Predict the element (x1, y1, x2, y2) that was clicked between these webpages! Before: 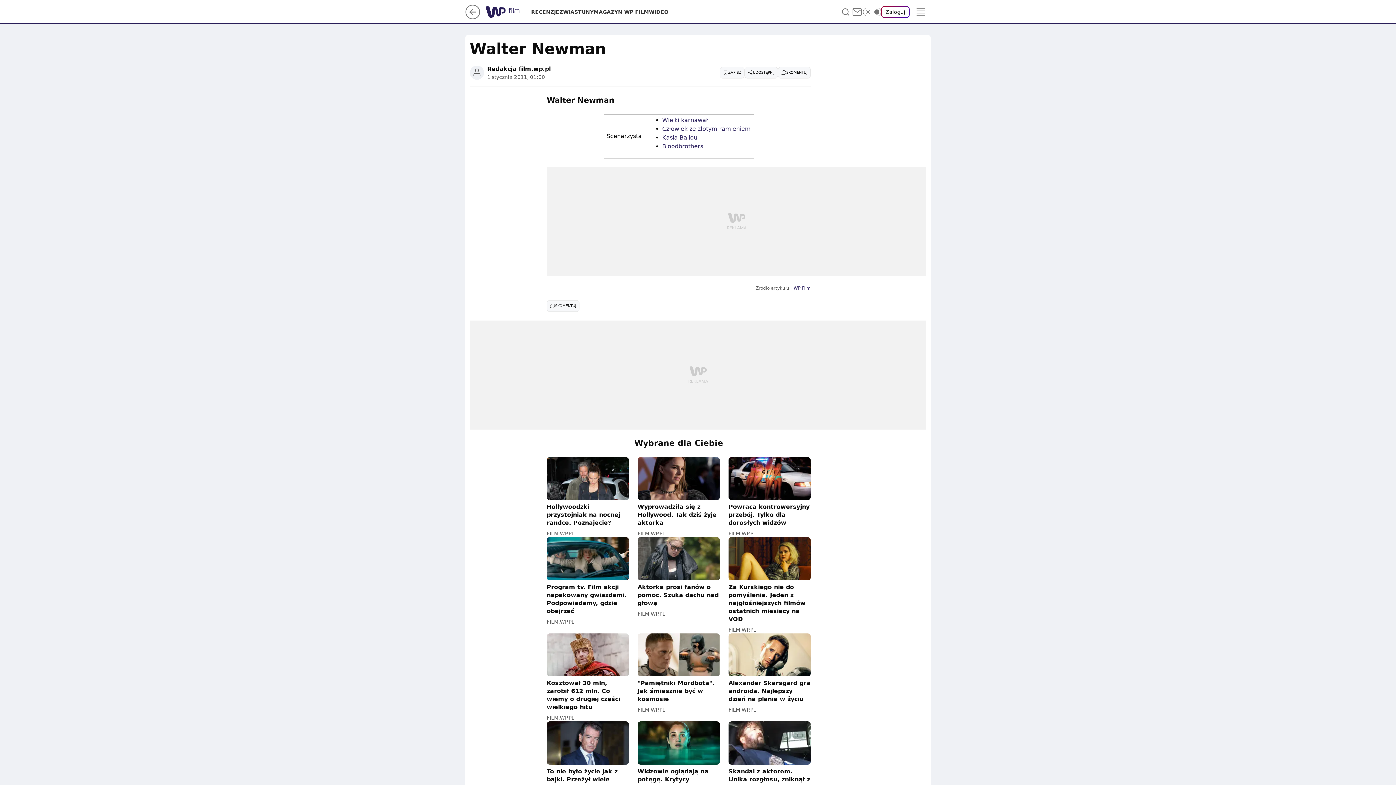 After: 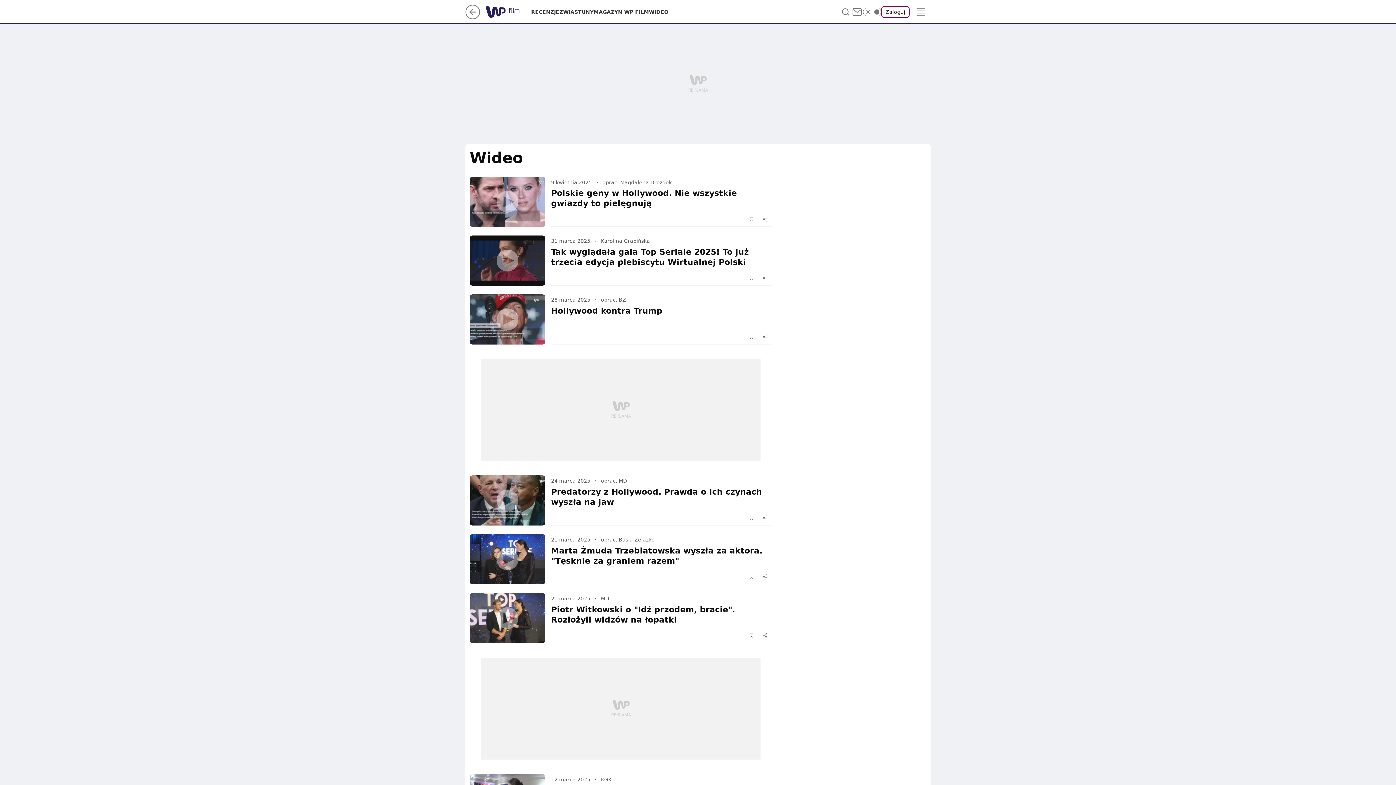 Action: bbox: (649, 8, 668, 15) label: WIDEO